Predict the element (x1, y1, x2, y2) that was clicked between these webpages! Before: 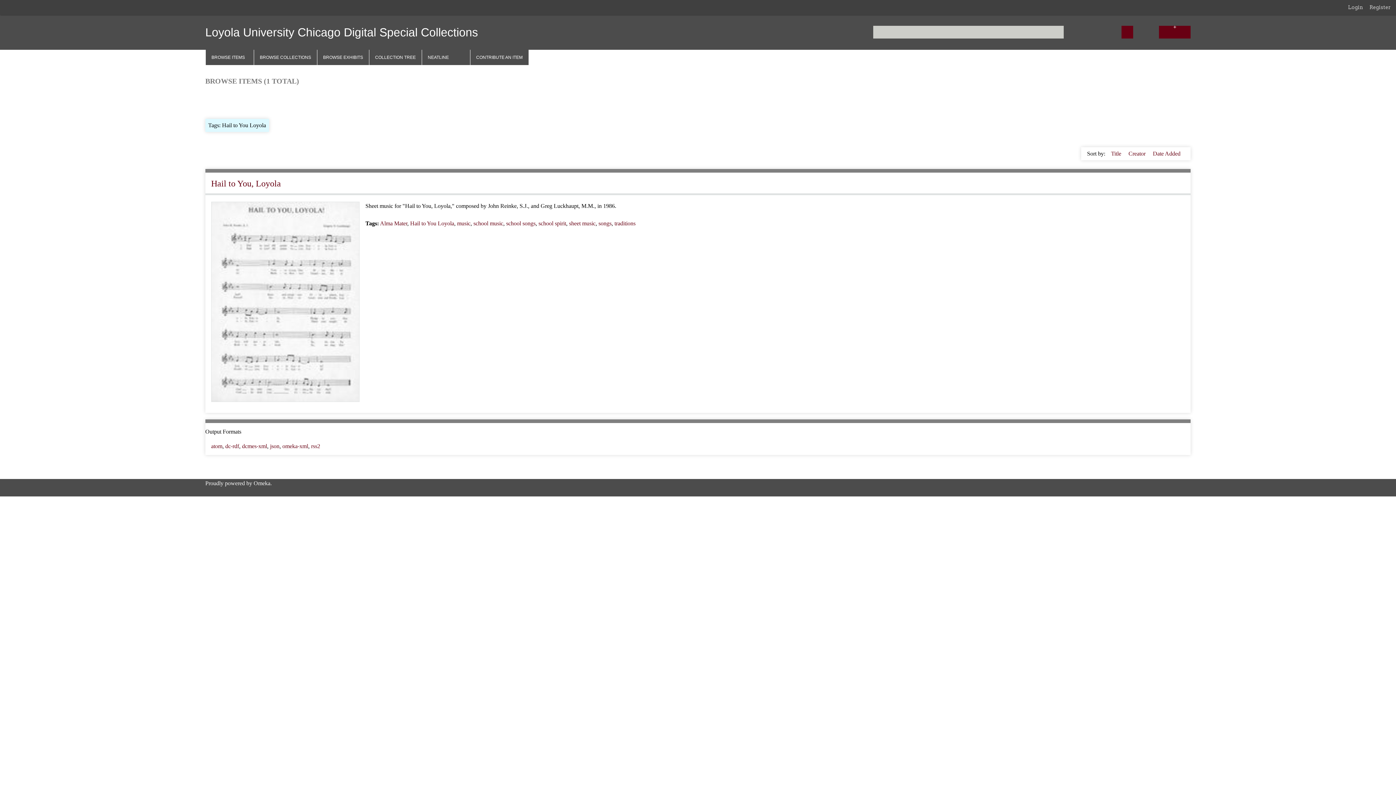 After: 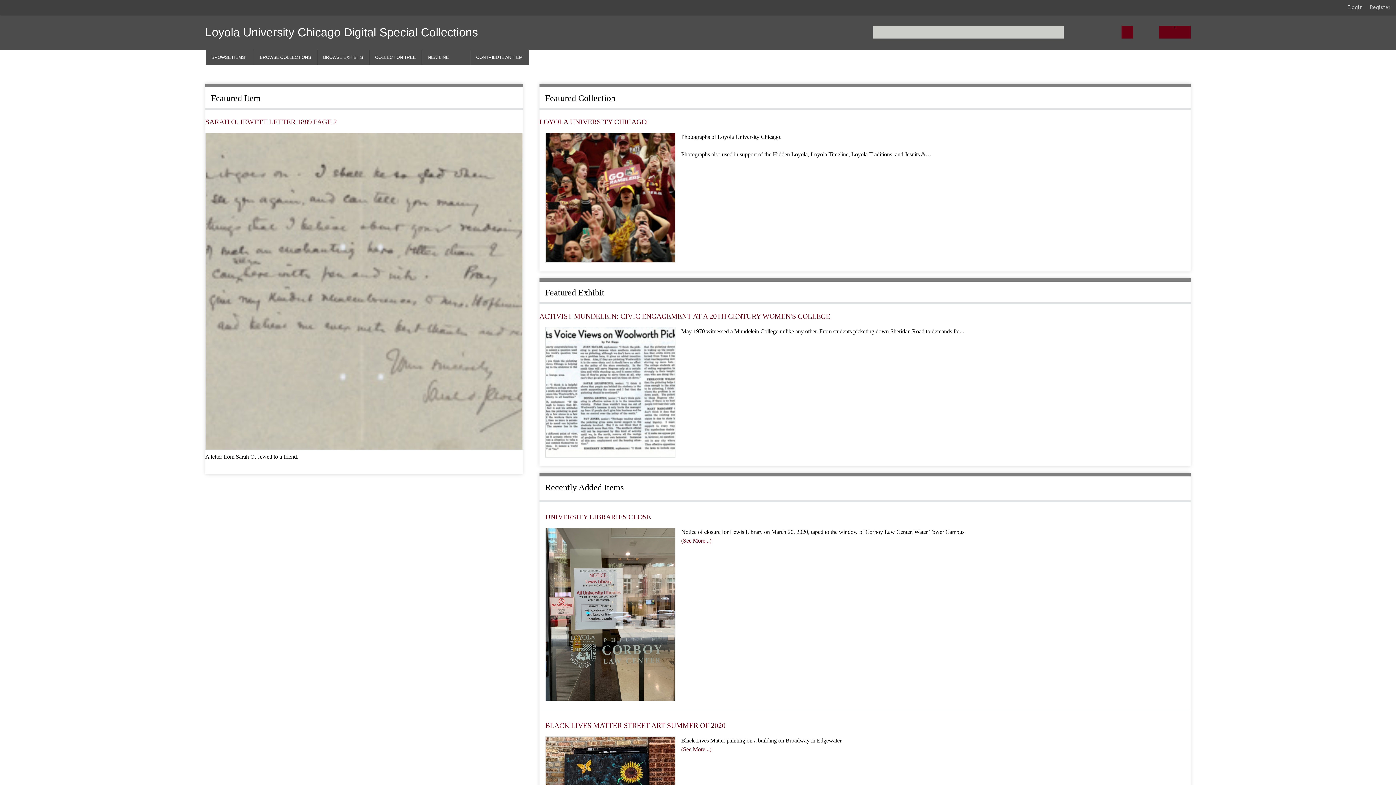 Action: bbox: (205, 25, 478, 38) label: Loyola University Chicago Digital Special Collections